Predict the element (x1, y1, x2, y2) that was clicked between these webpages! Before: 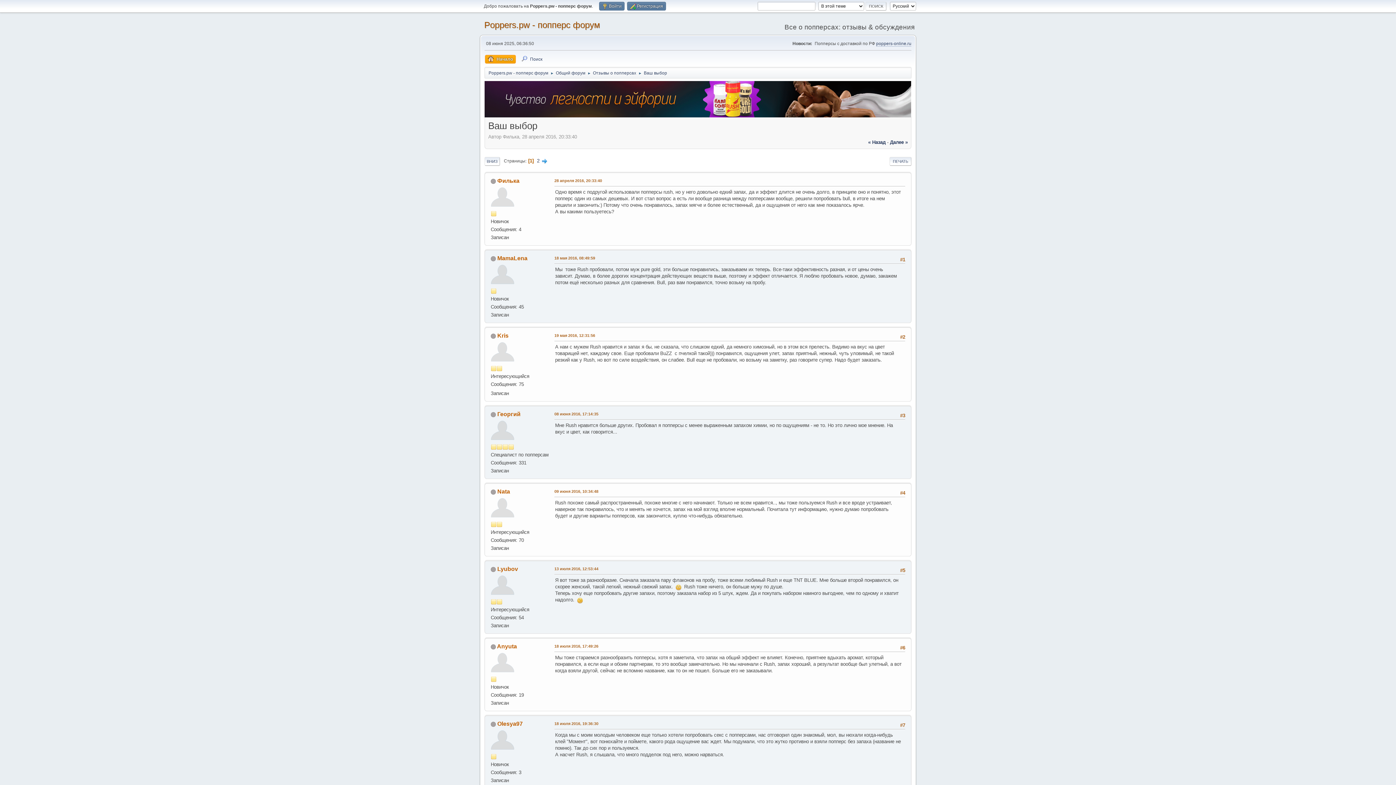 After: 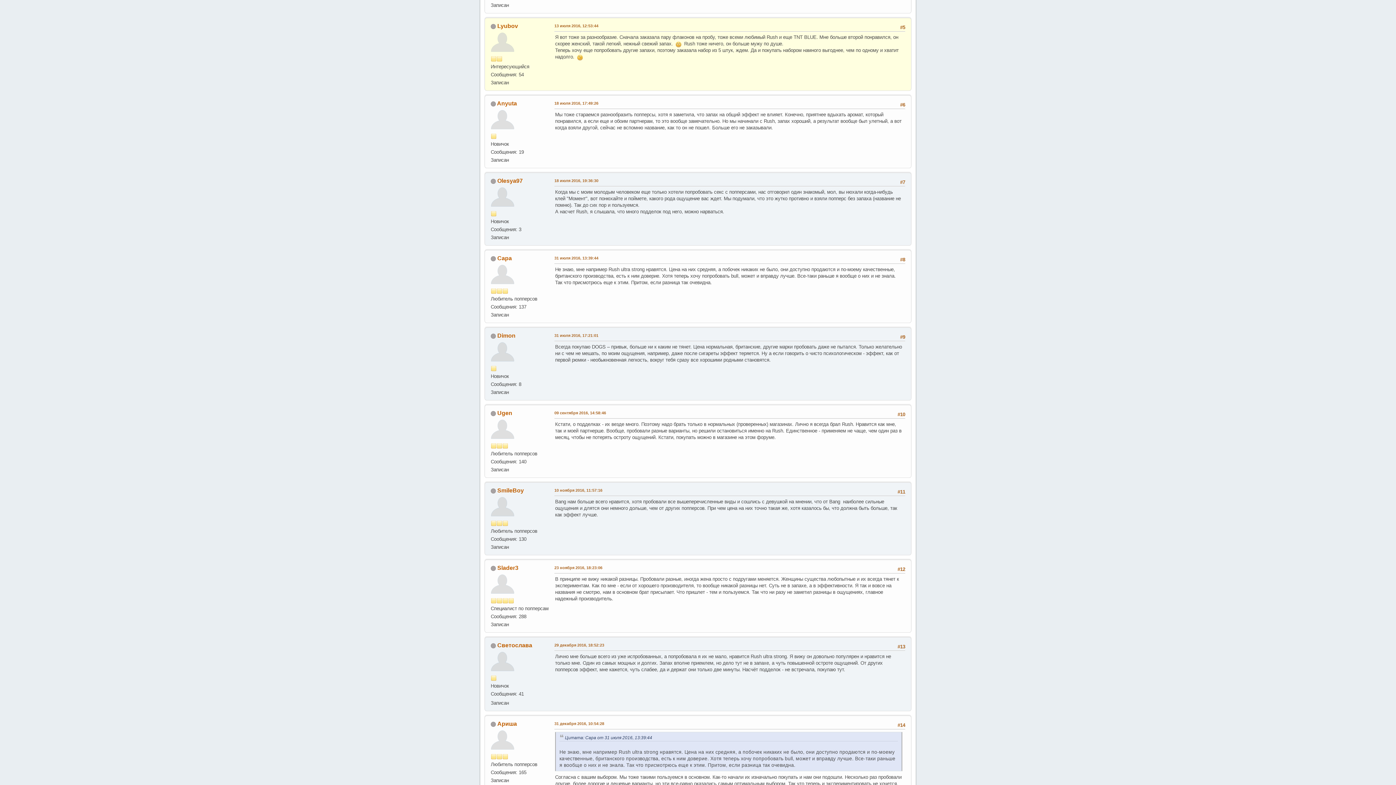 Action: bbox: (554, 566, 598, 572) label: 13 июля 2016, 12:53:44